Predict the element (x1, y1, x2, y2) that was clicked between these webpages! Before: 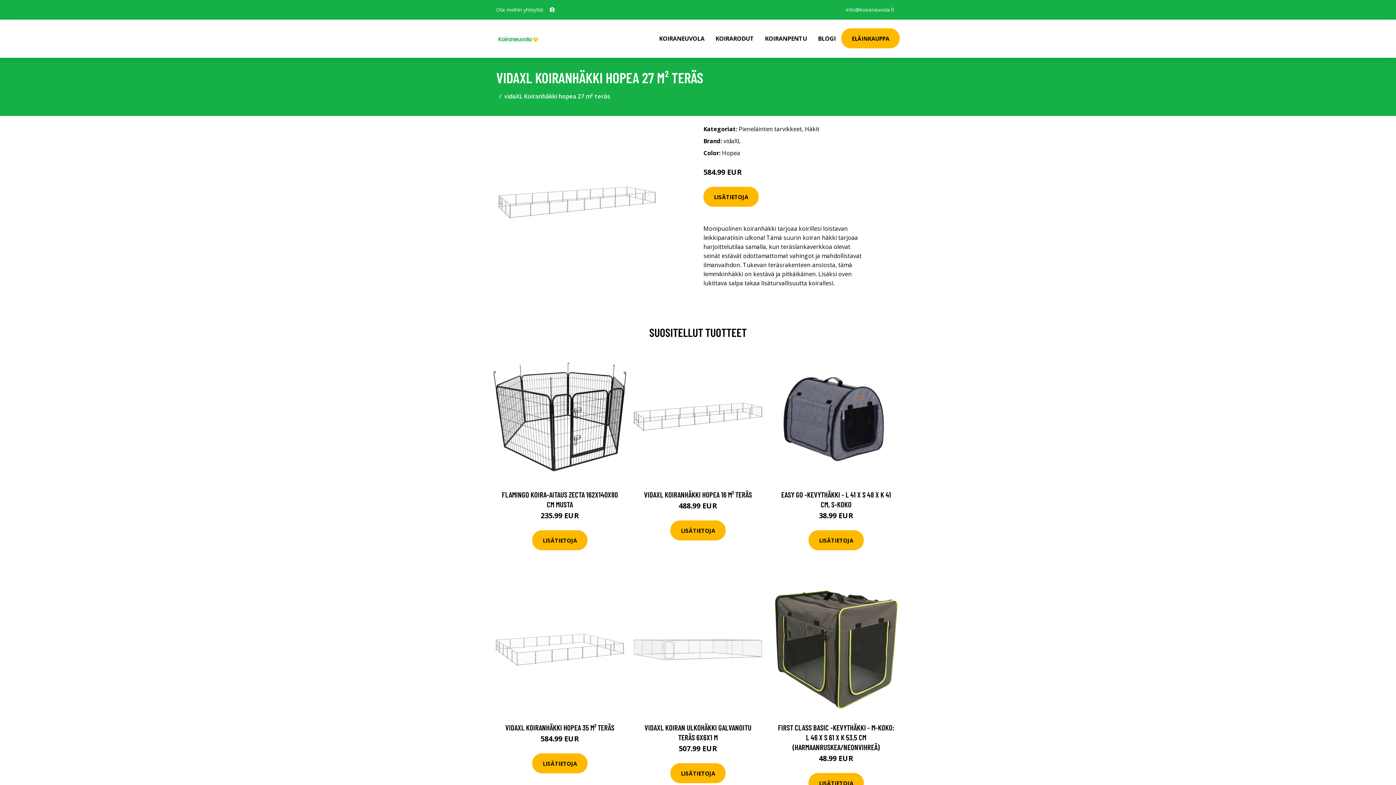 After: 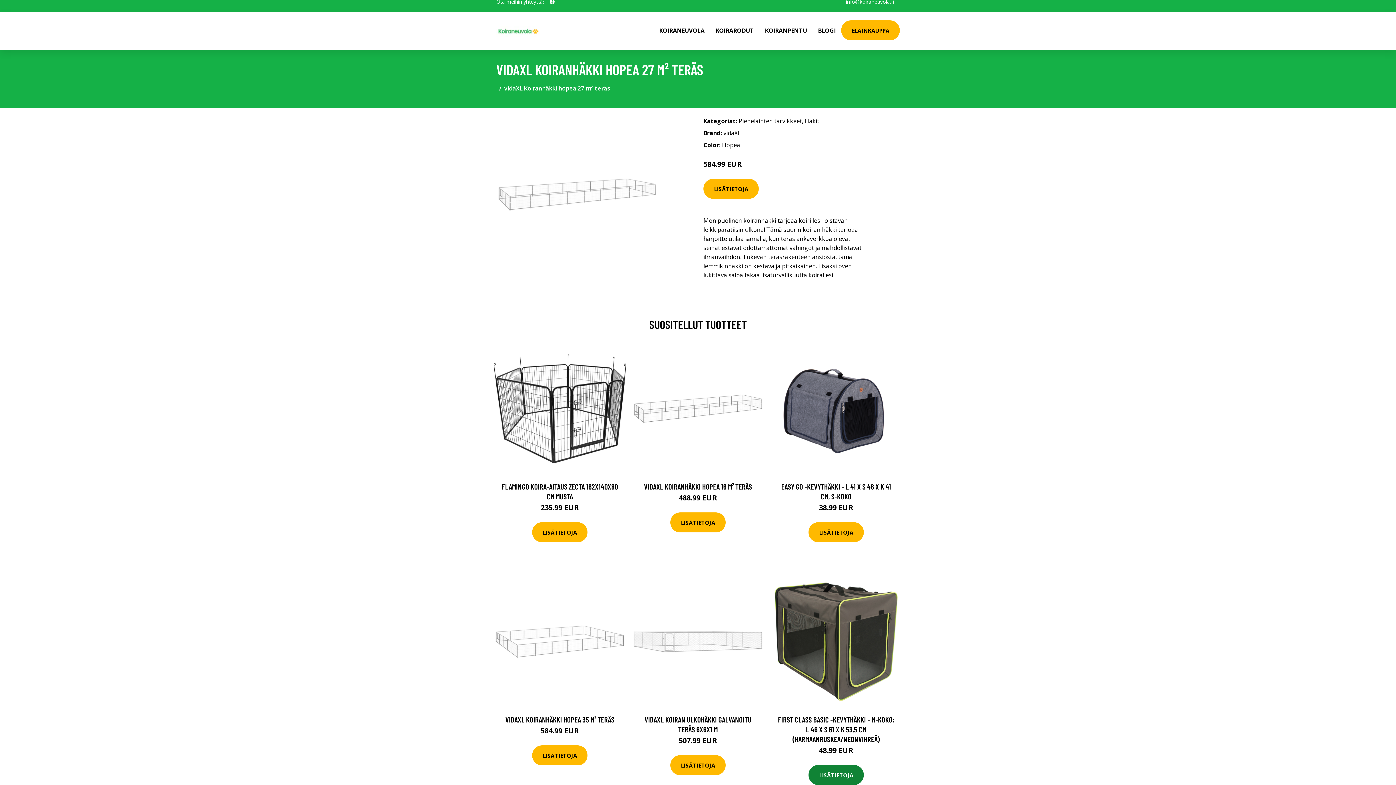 Action: bbox: (808, 773, 864, 793) label: LISÄTIETOJA